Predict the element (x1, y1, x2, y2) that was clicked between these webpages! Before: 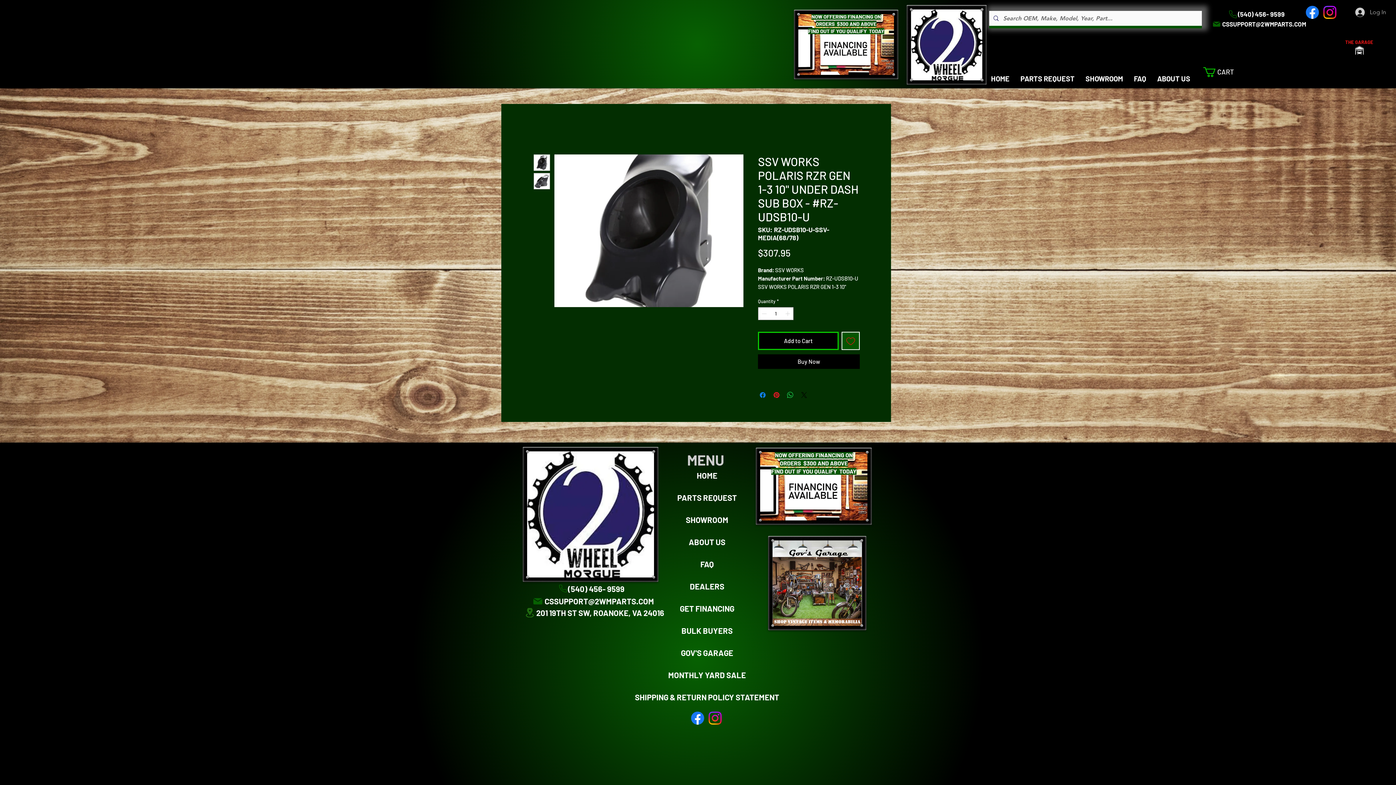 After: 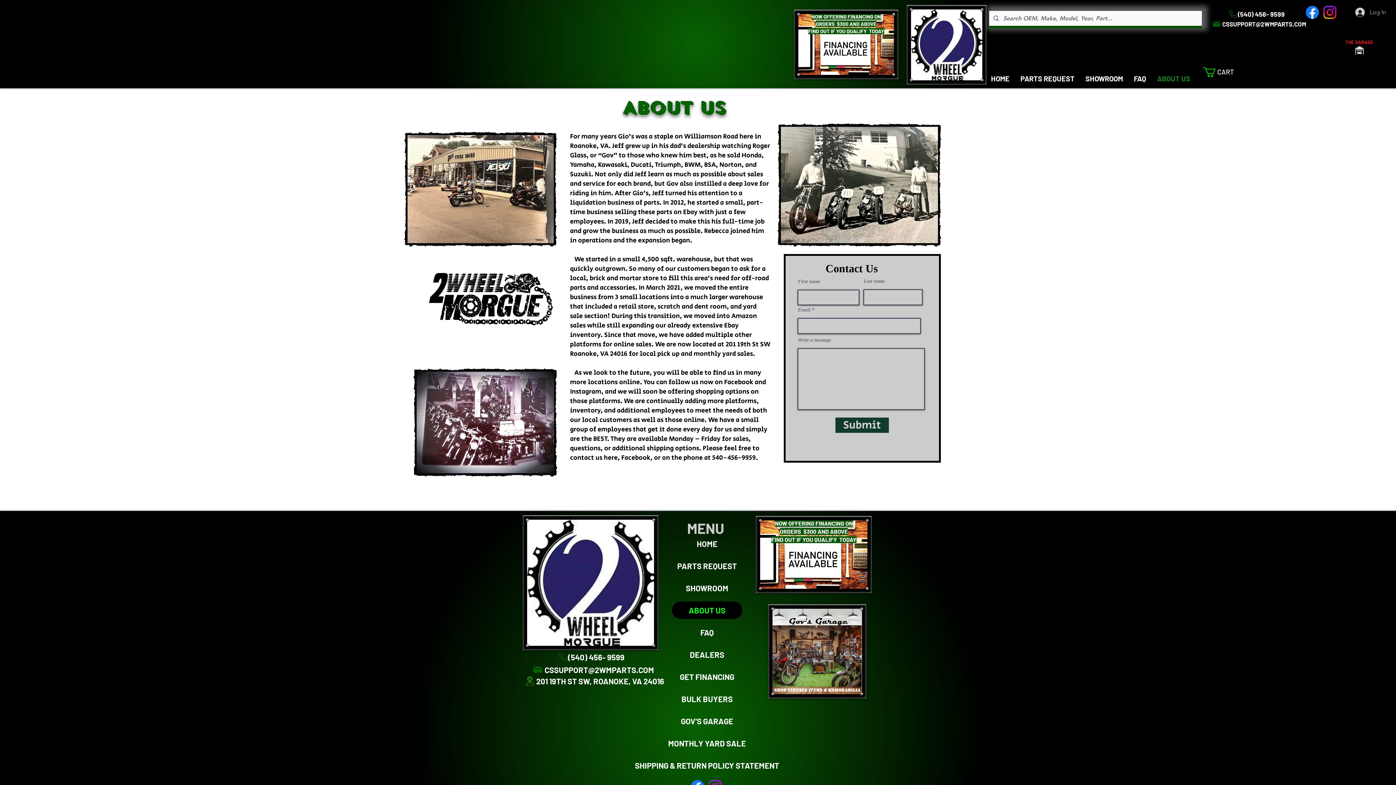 Action: label: ABOUT US bbox: (672, 533, 742, 550)